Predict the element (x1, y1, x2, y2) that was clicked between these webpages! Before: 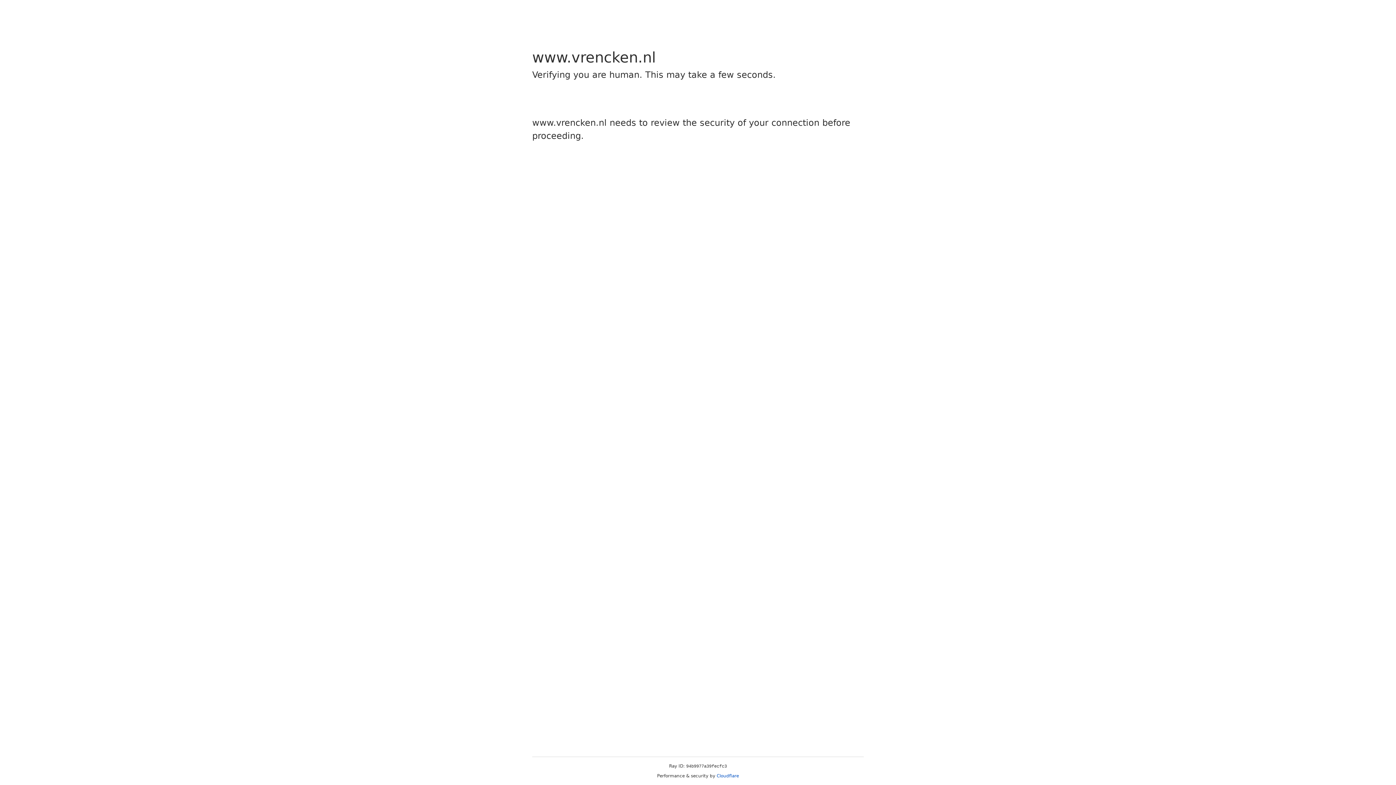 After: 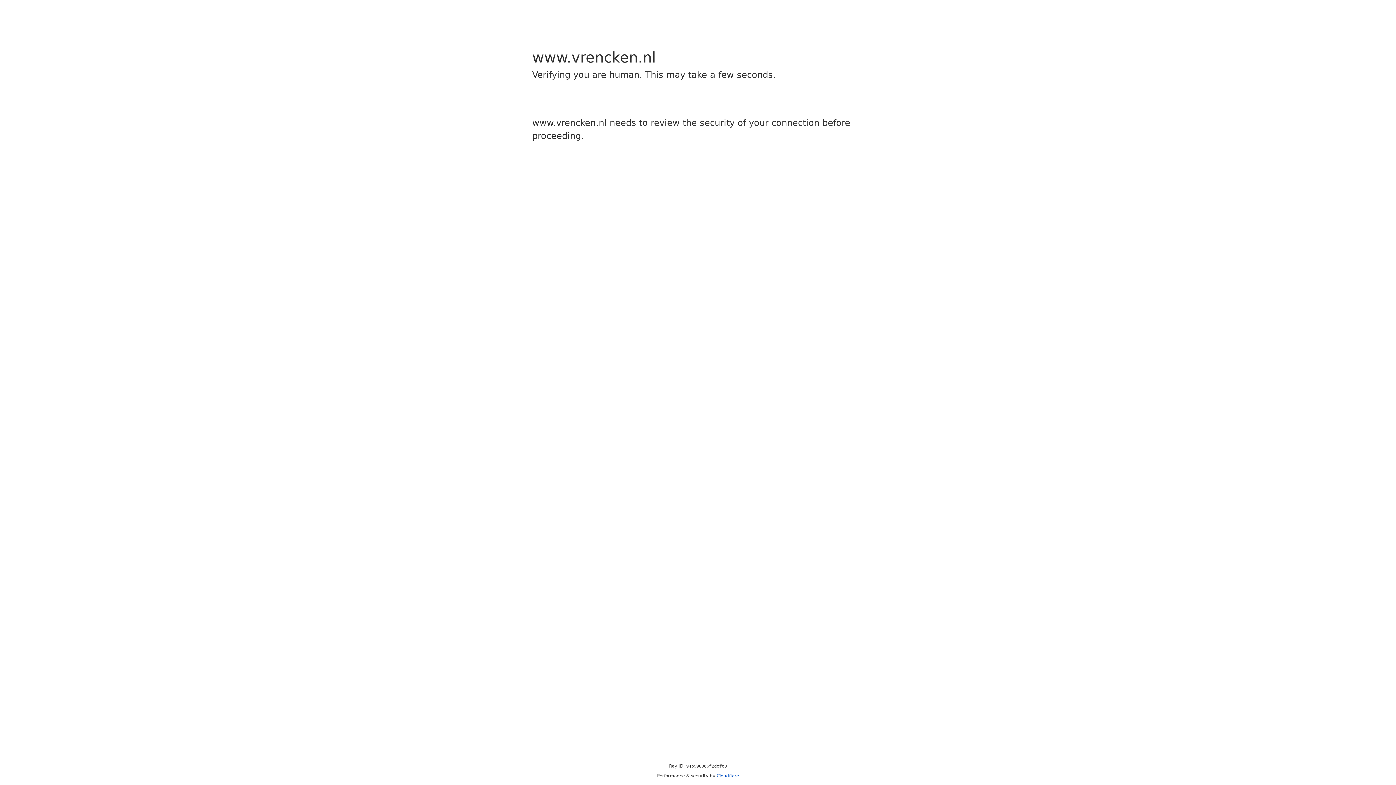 Action: label: Cloudflare bbox: (716, 773, 739, 778)